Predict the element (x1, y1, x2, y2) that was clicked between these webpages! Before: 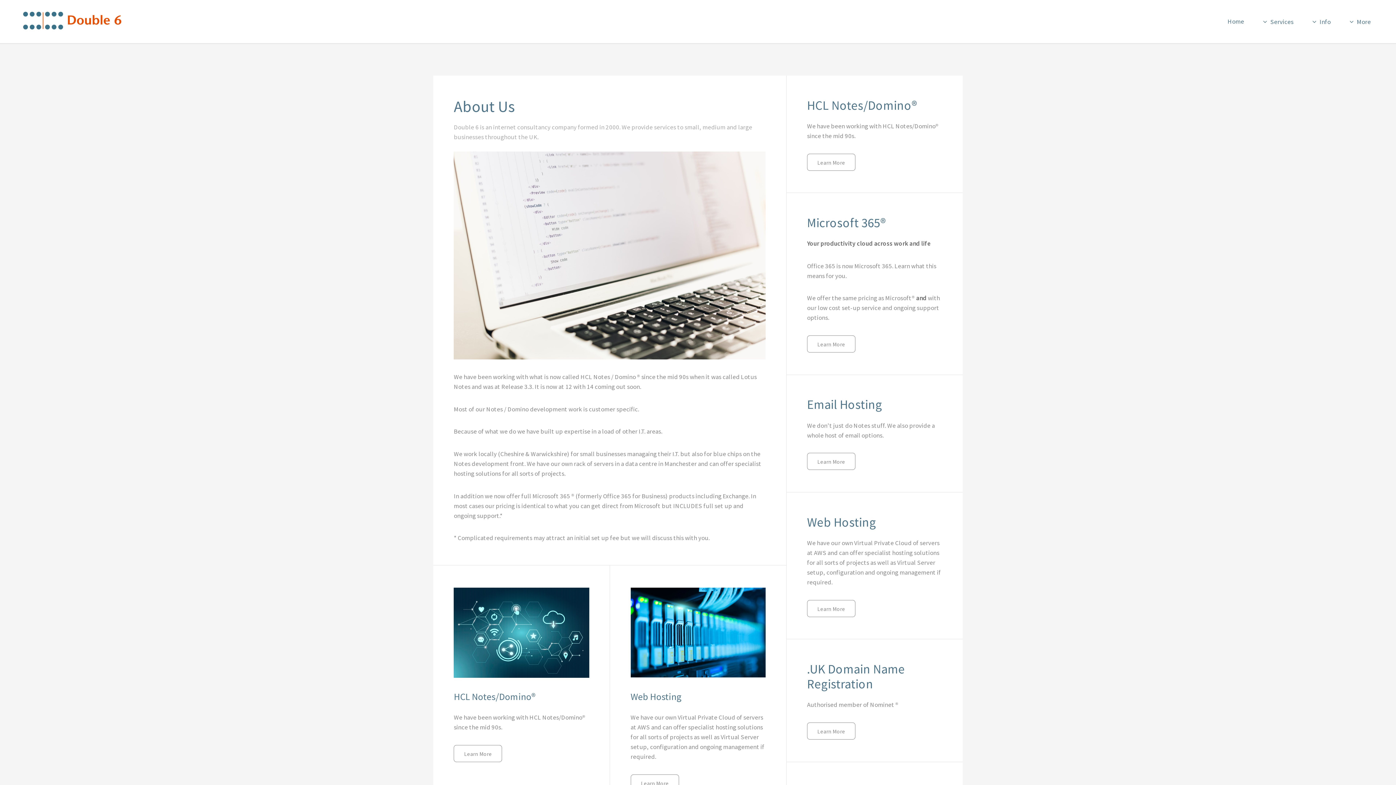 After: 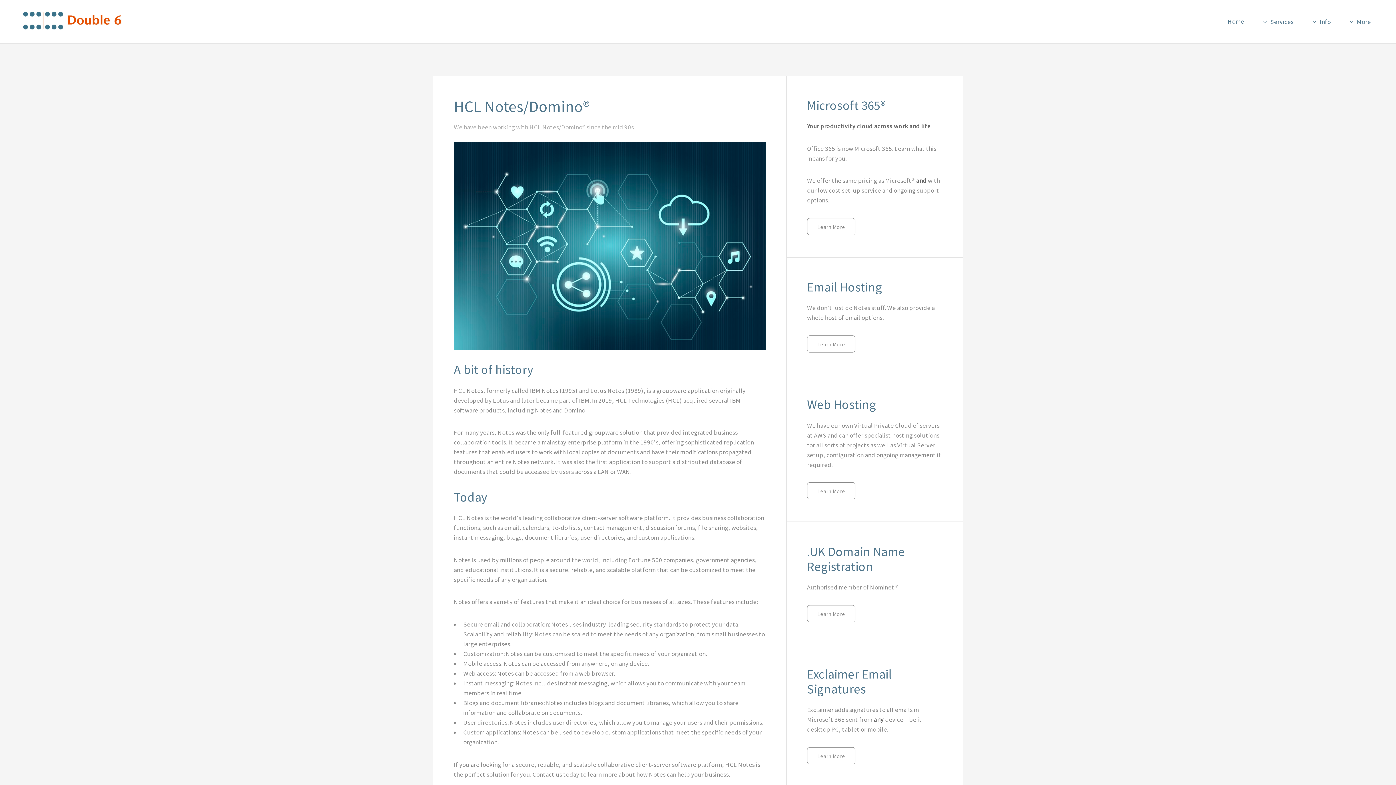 Action: bbox: (453, 745, 502, 762) label: Learn More